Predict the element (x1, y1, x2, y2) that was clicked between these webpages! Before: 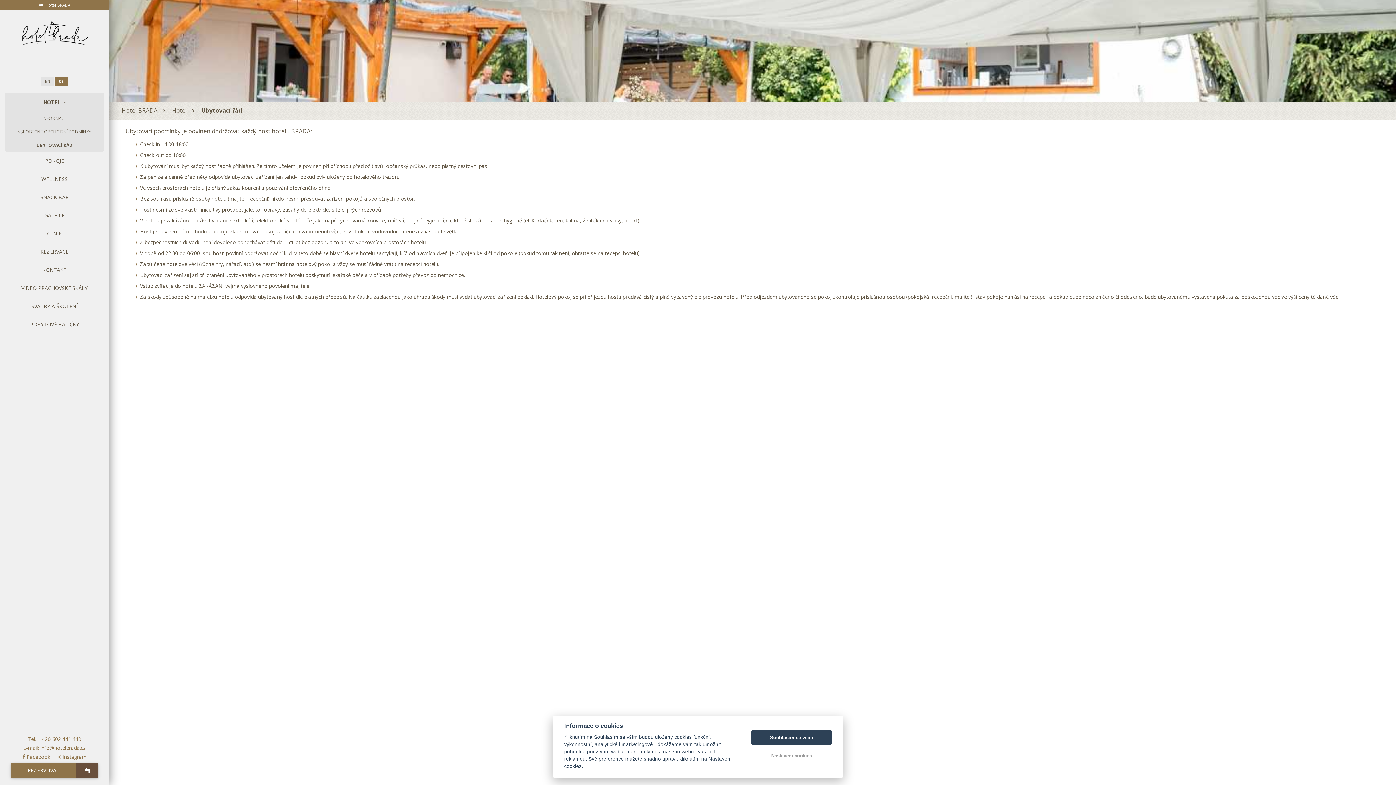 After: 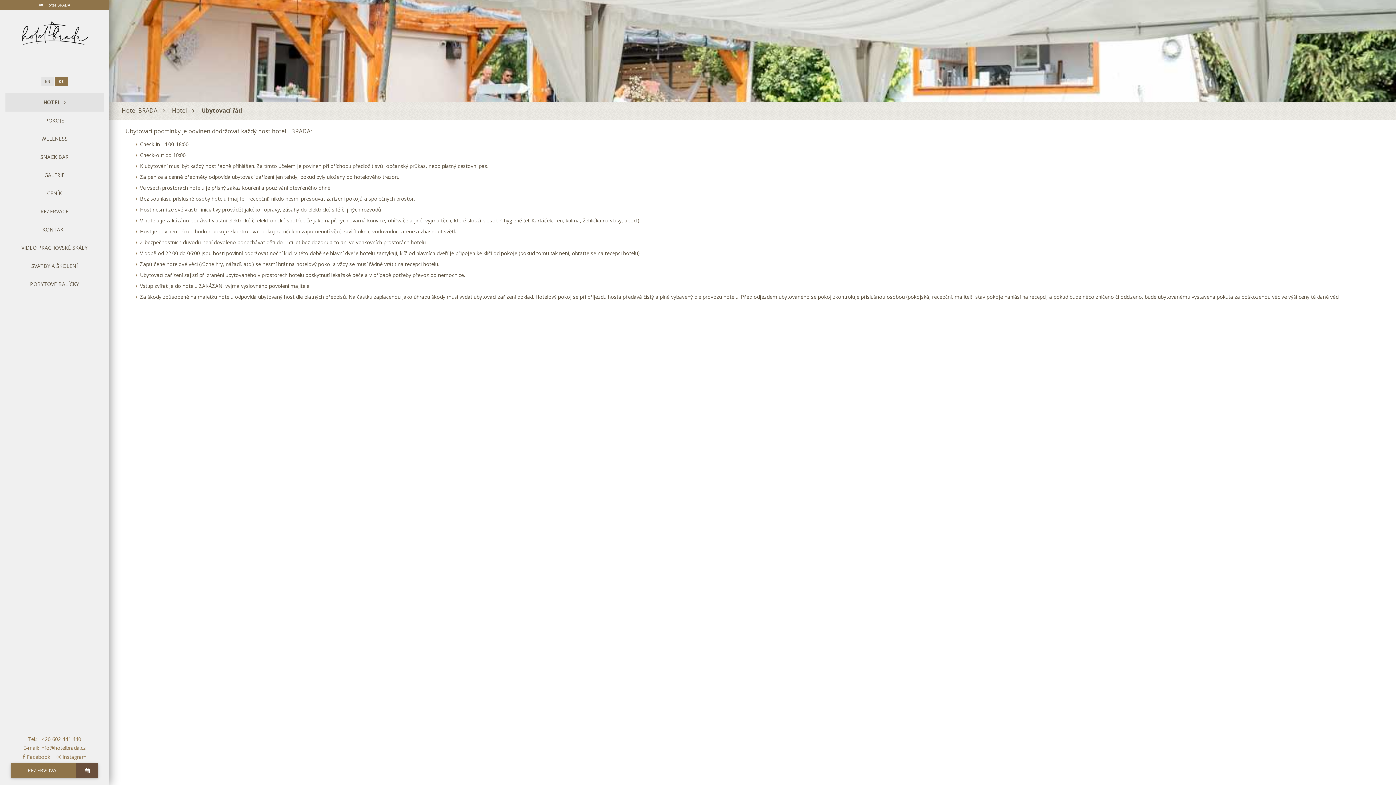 Action: label: Souhlasím se vším bbox: (751, 730, 832, 745)